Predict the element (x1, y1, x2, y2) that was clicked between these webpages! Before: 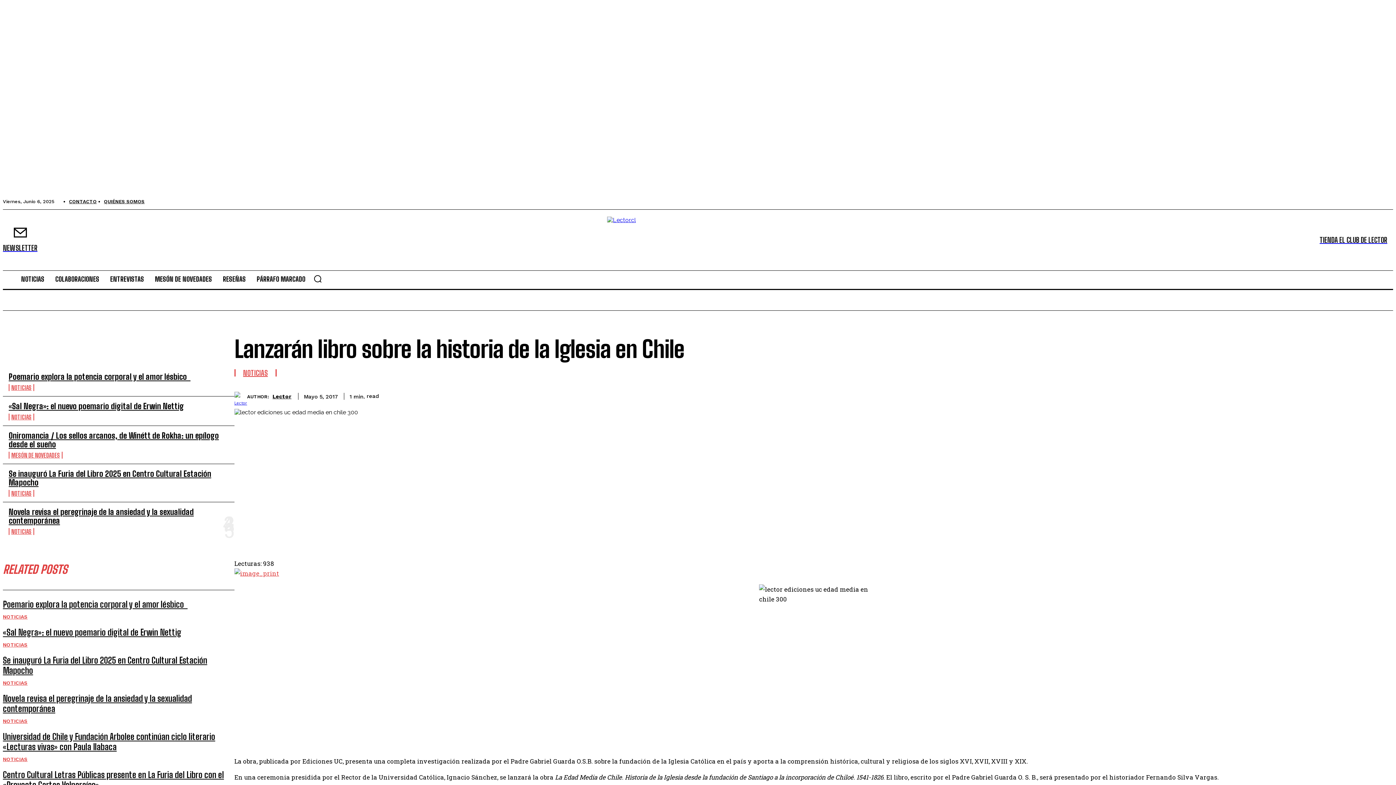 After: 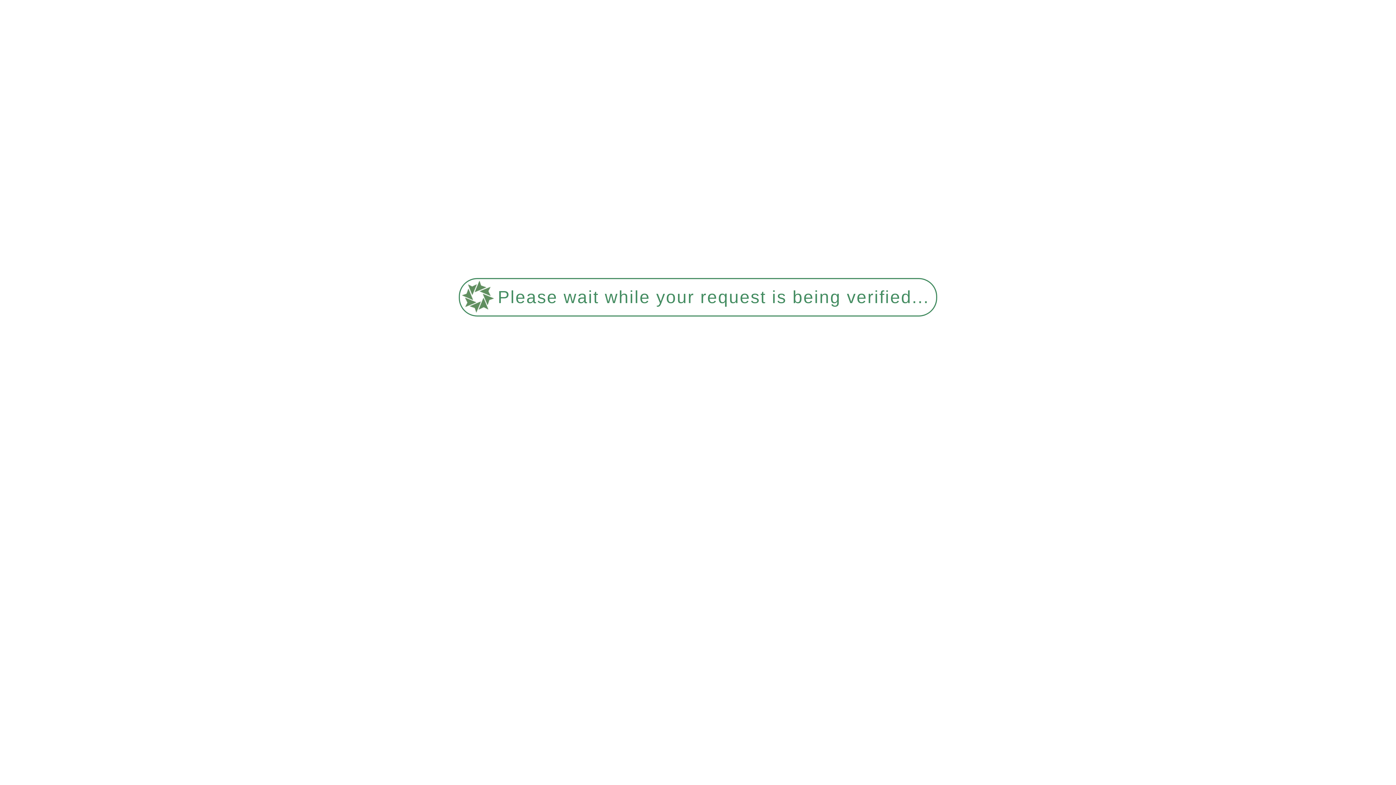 Action: bbox: (17, 270, 48, 288) label: NOTICIAS